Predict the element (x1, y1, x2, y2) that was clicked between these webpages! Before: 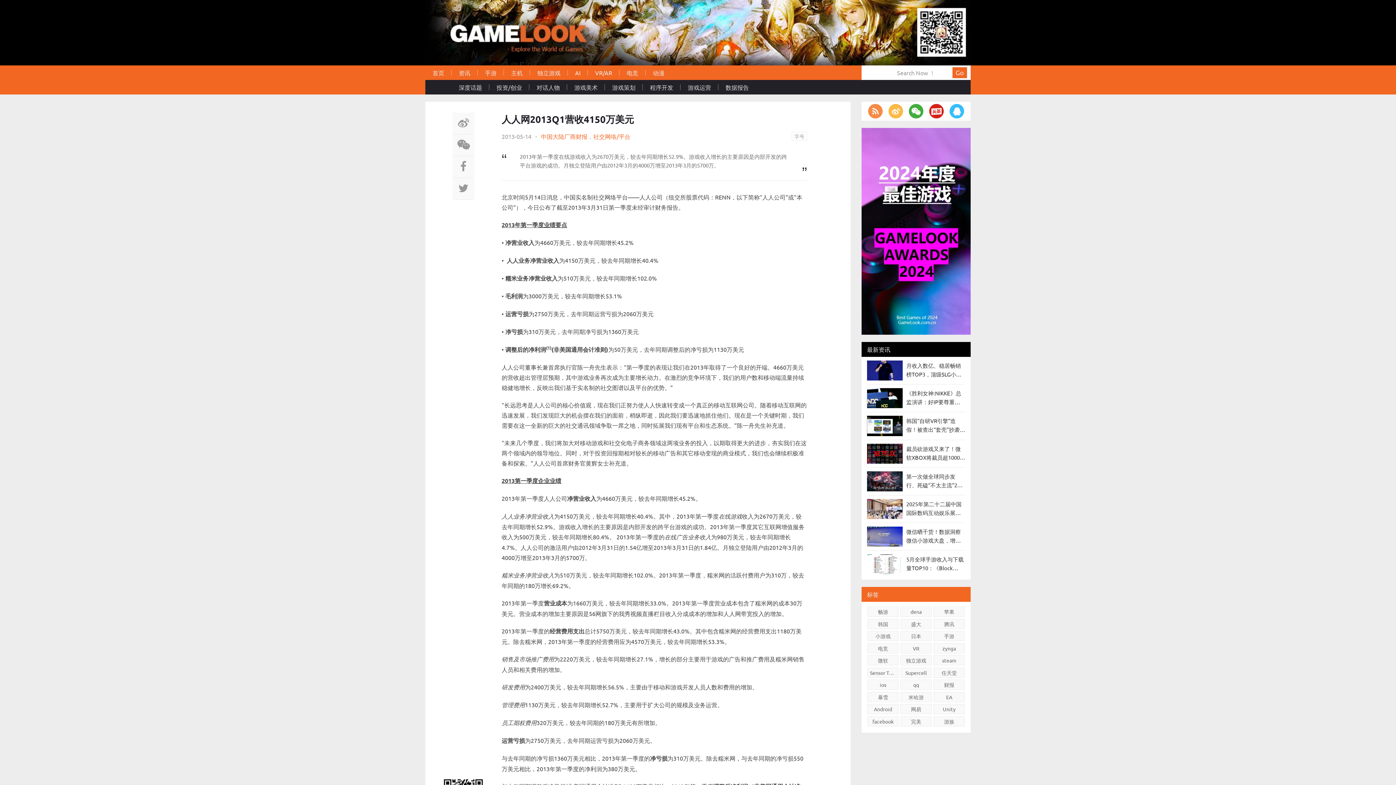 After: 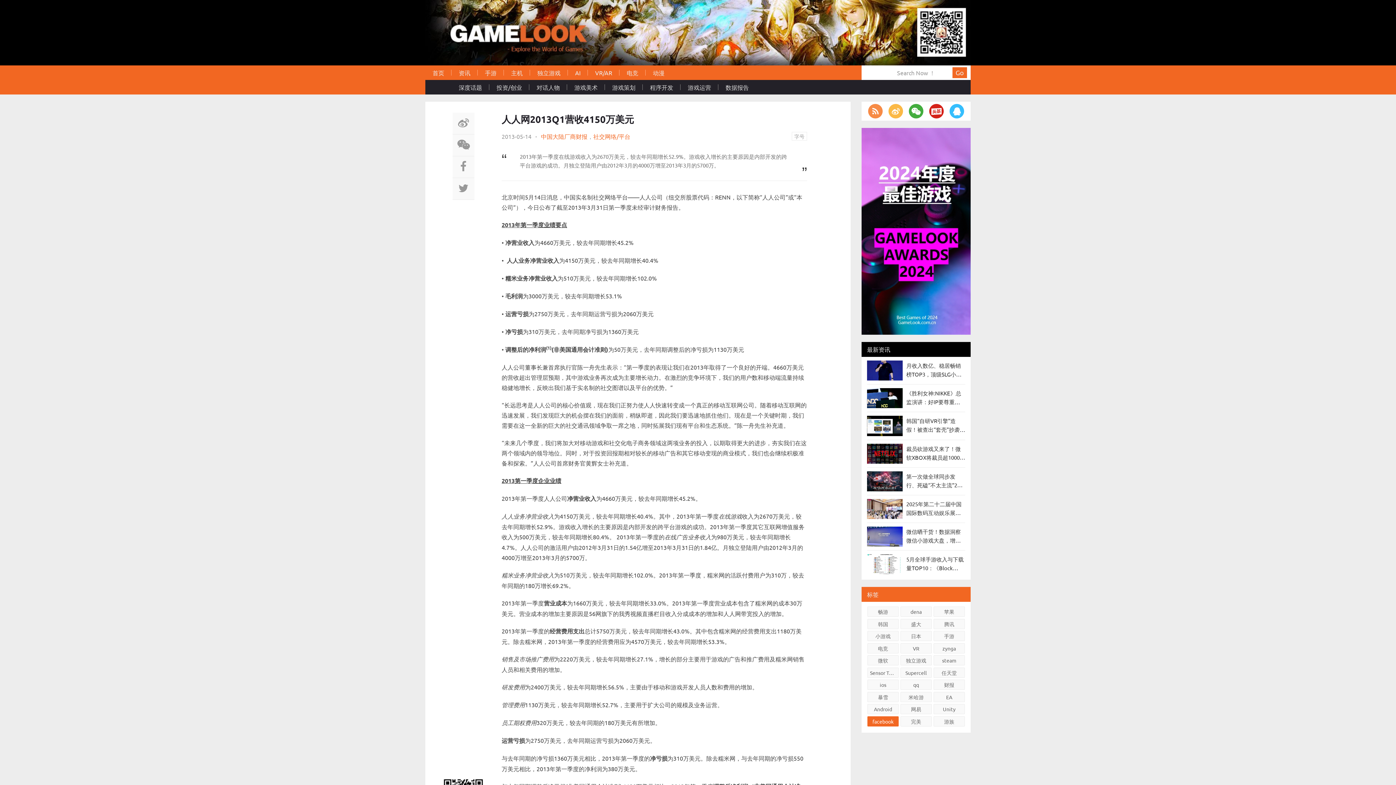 Action: label: facebook bbox: (867, 716, 898, 726)